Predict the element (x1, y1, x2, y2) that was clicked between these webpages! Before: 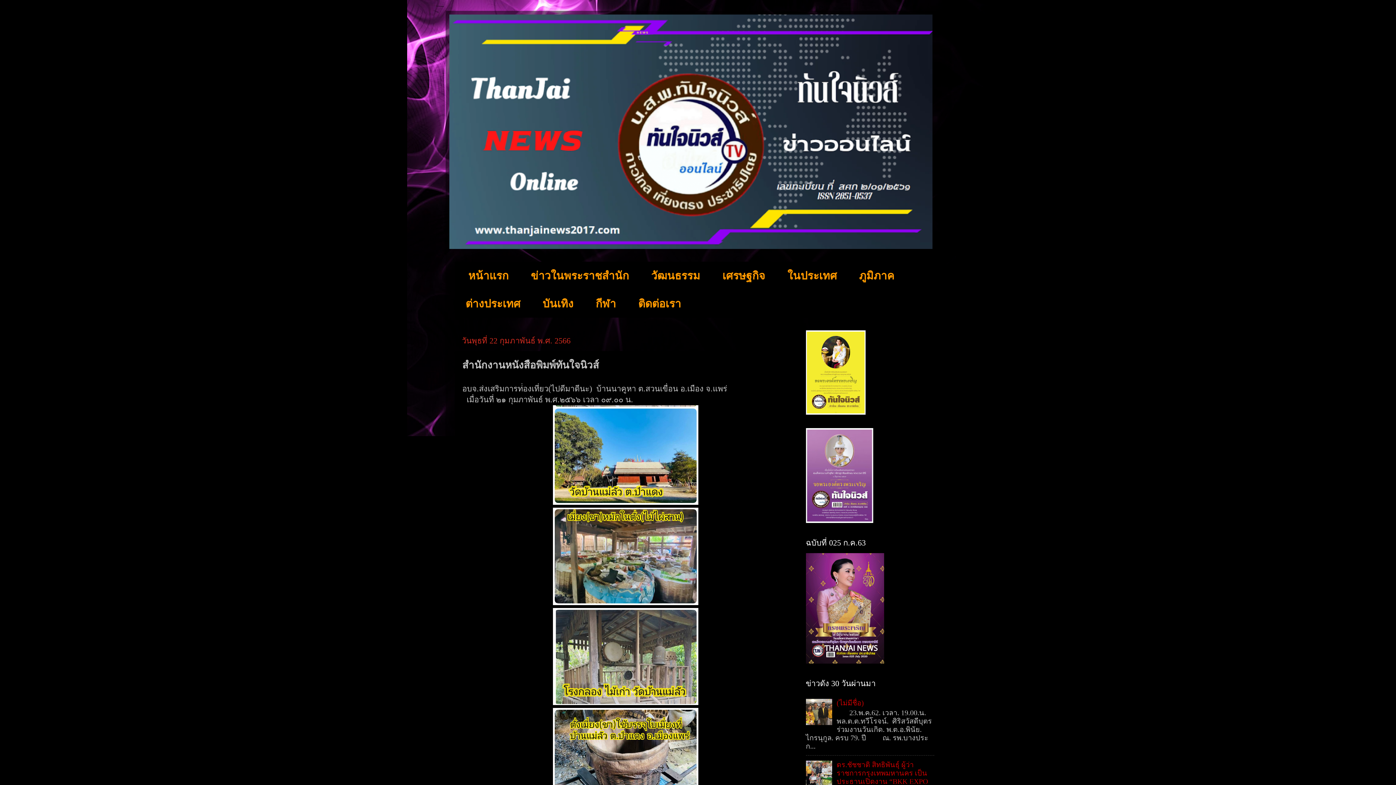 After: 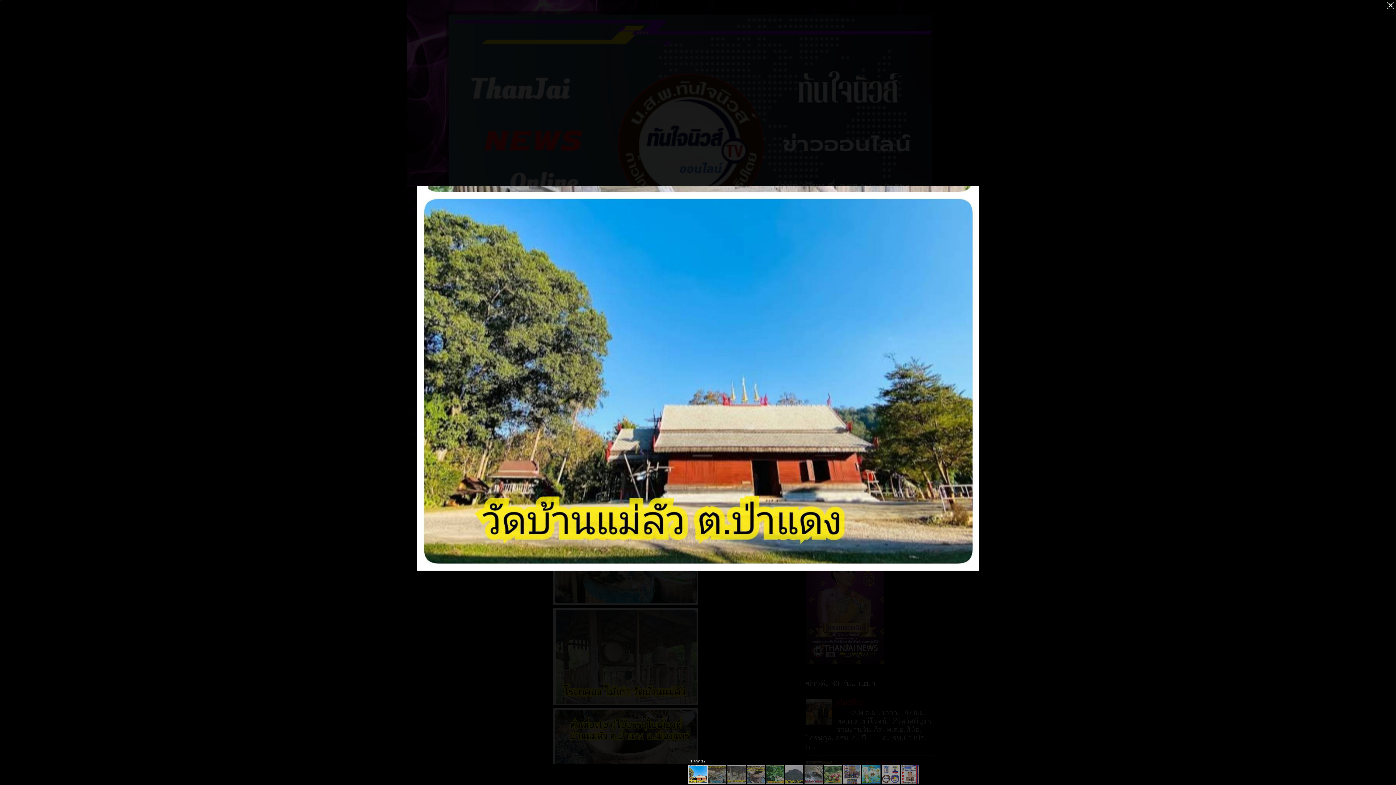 Action: bbox: (553, 498, 698, 506)